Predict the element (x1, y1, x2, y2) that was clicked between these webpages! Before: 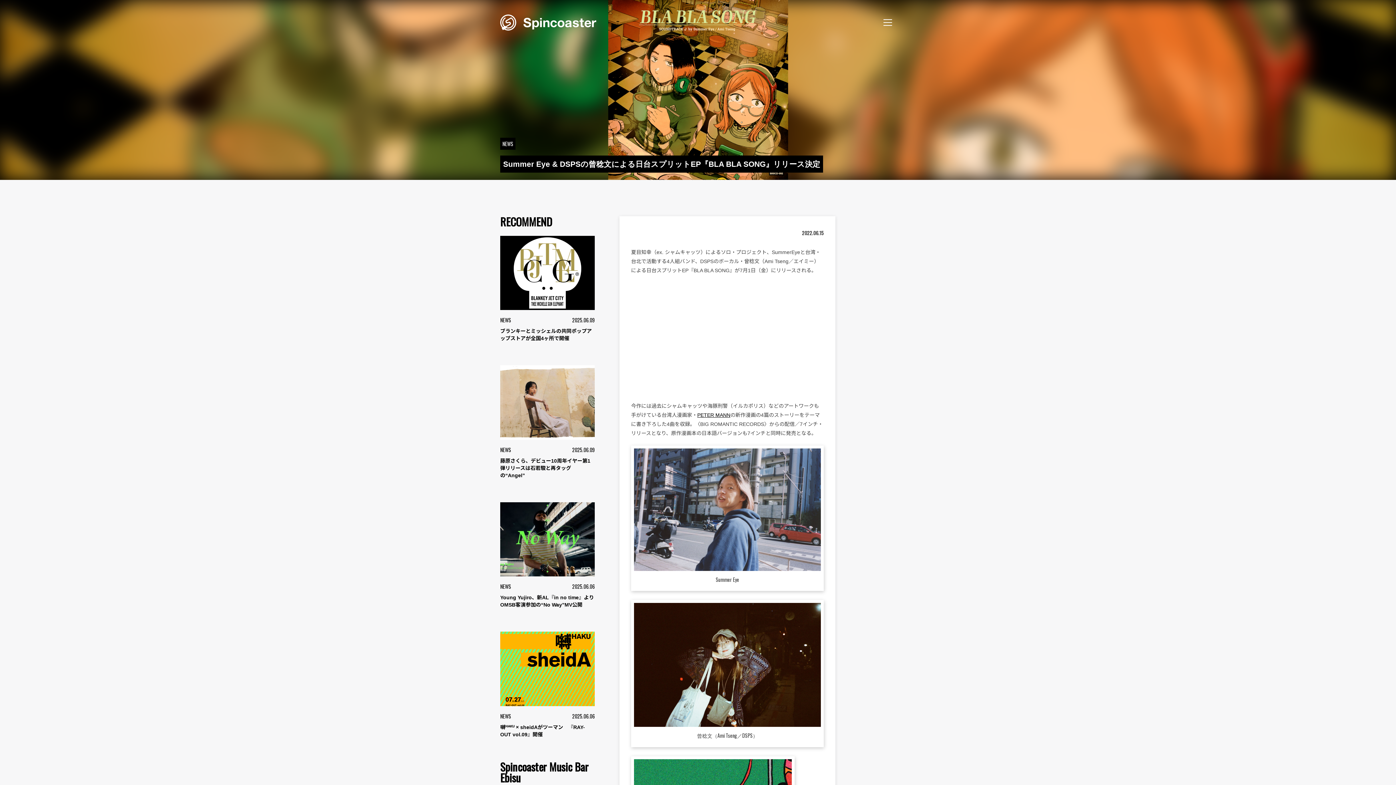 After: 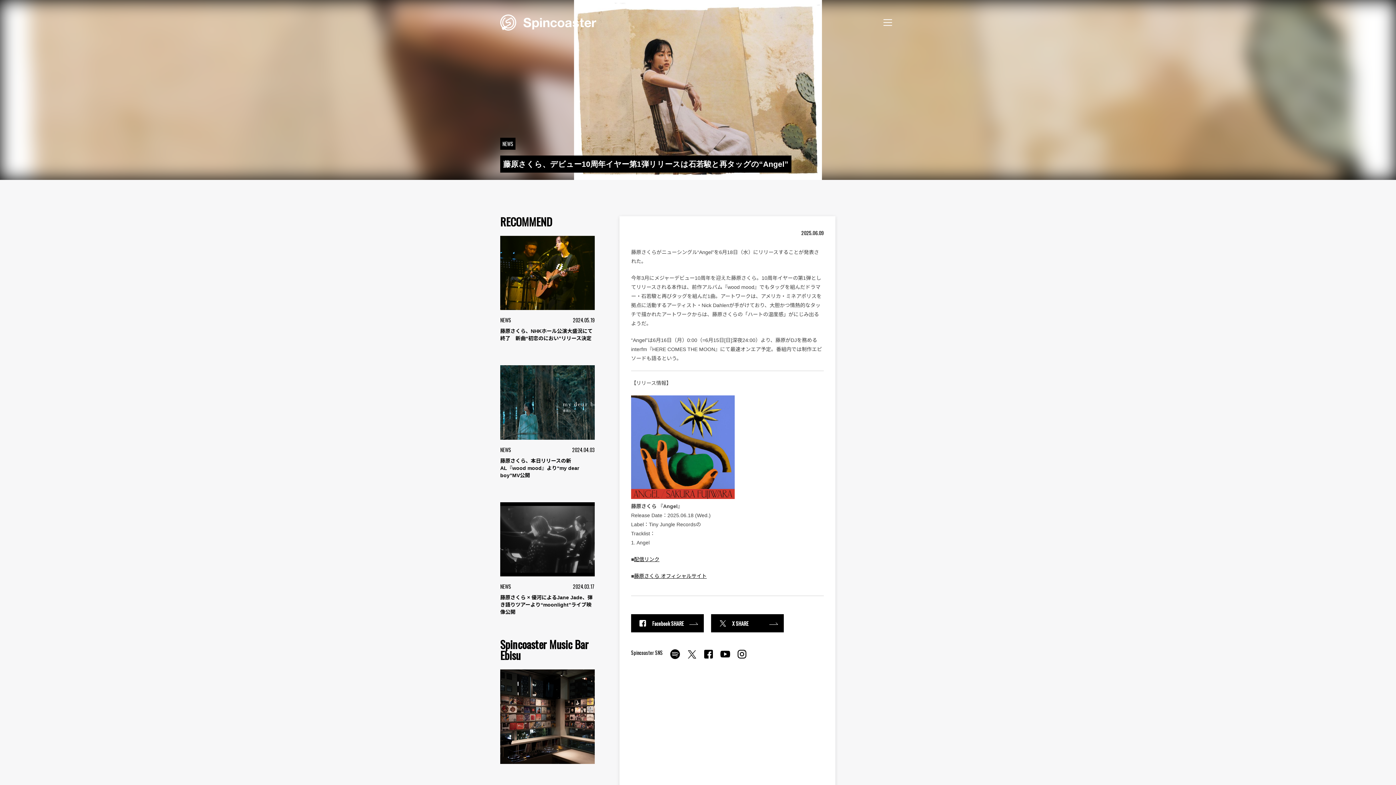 Action: bbox: (500, 365, 594, 479) label: NEWS
2025.06.09

藤原さくら、デビュー10周年イヤー第1弾リリースは石若駿と再タッグの“Angel”